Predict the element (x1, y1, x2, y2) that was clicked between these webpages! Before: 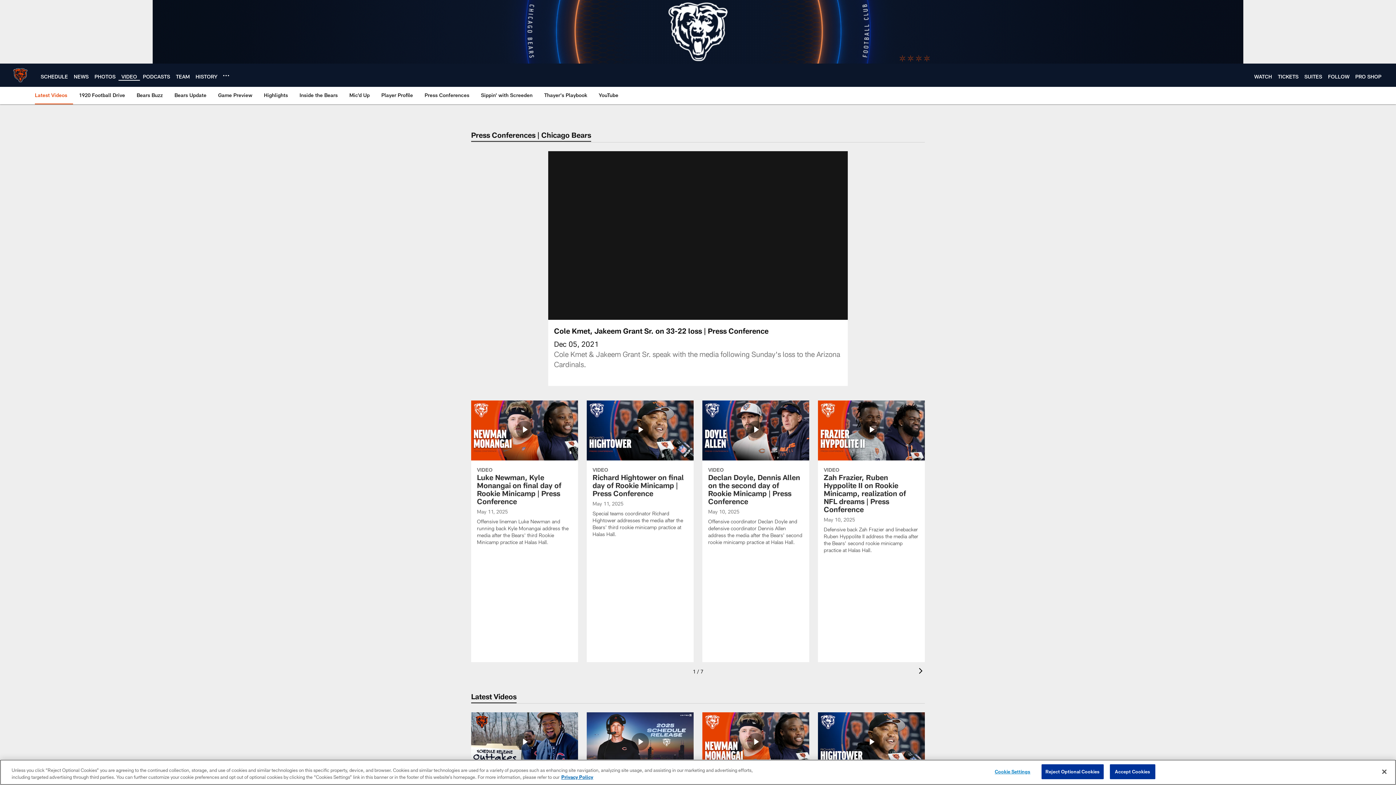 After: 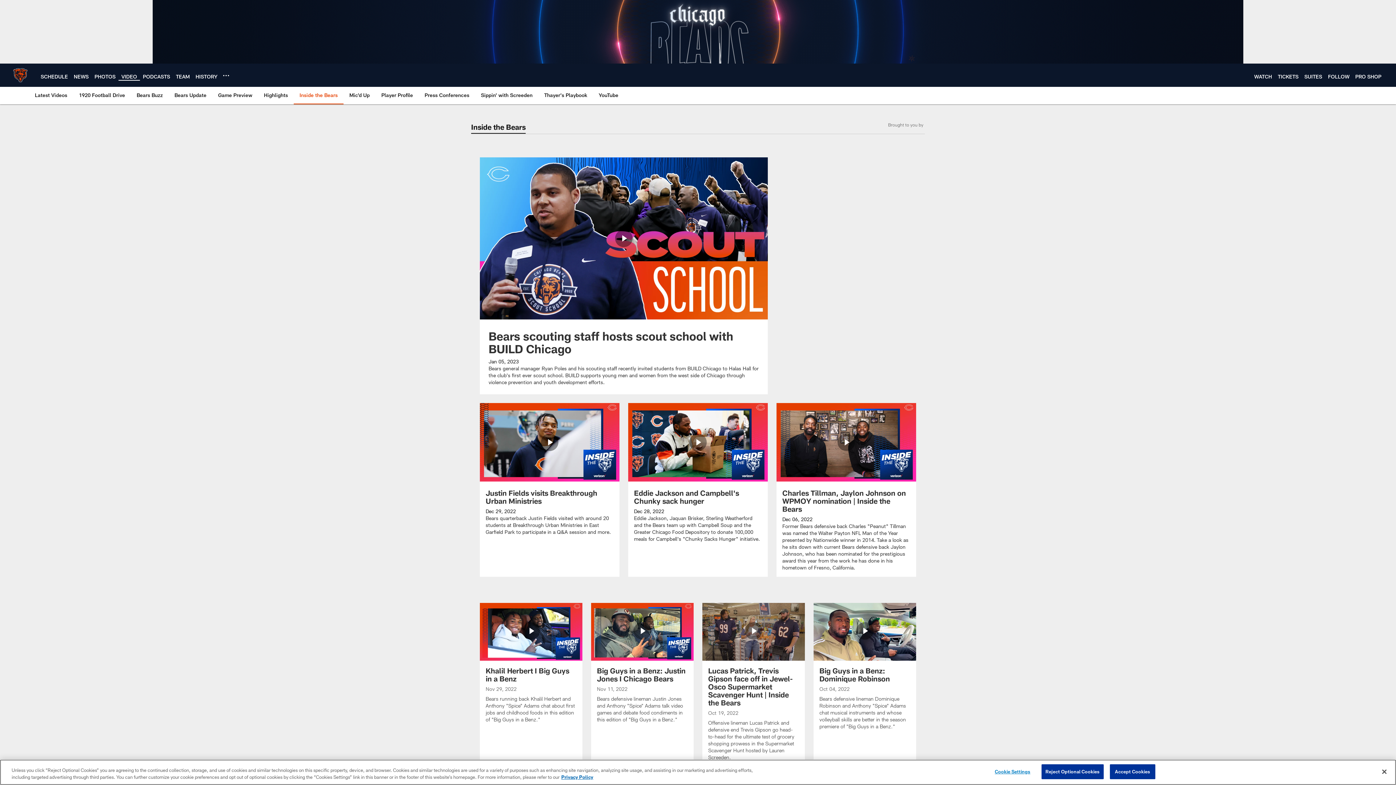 Action: label: Inside the Bears bbox: (296, 86, 340, 103)